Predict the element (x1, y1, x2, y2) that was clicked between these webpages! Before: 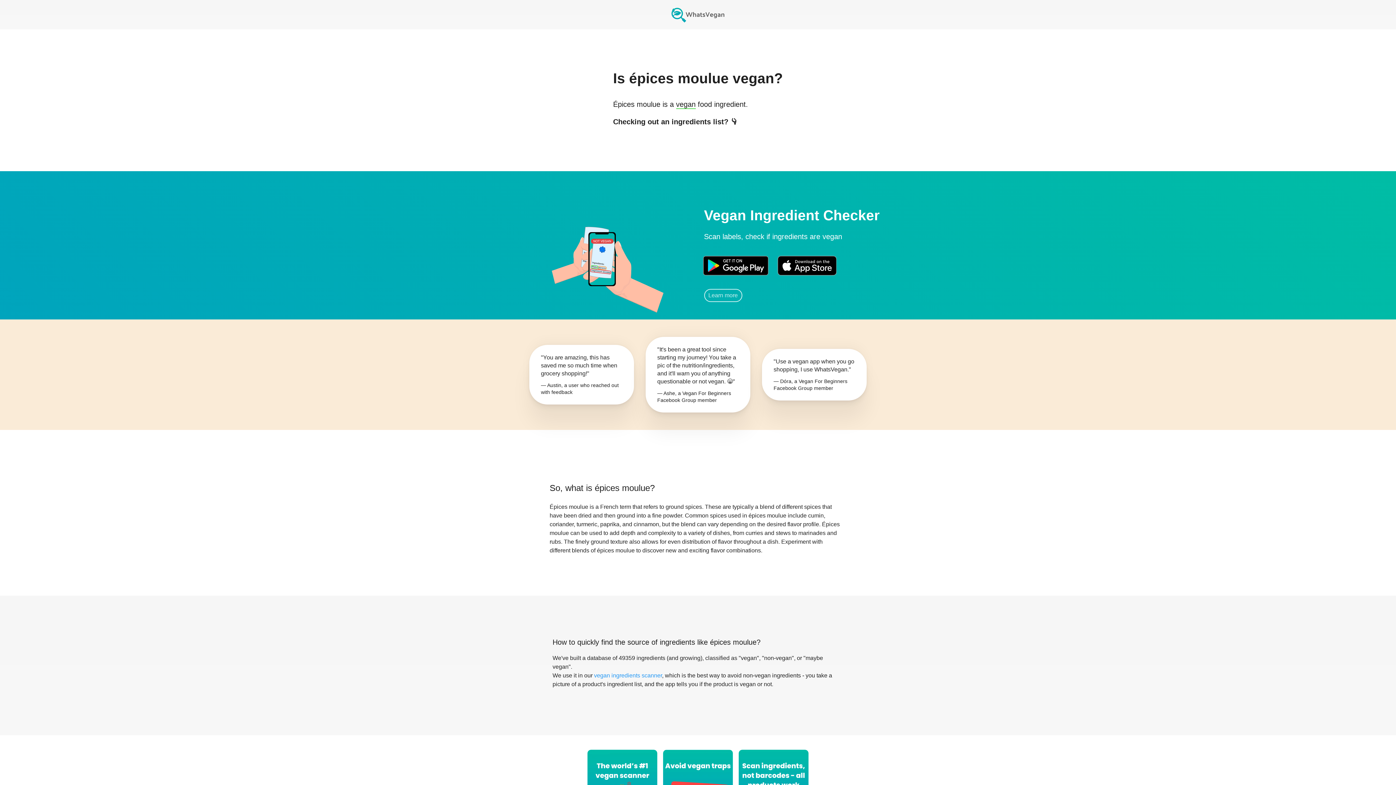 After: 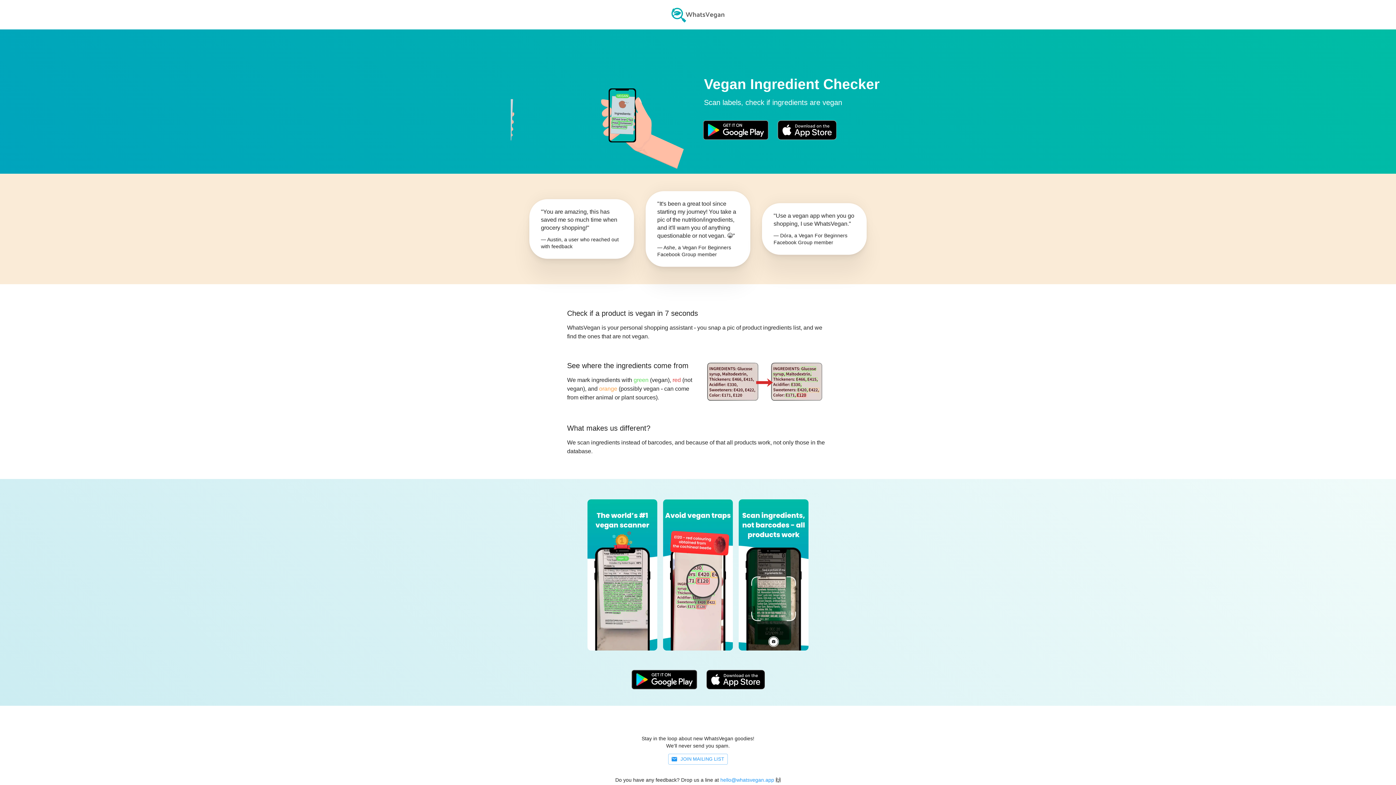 Action: bbox: (663, 0, 733, 29)